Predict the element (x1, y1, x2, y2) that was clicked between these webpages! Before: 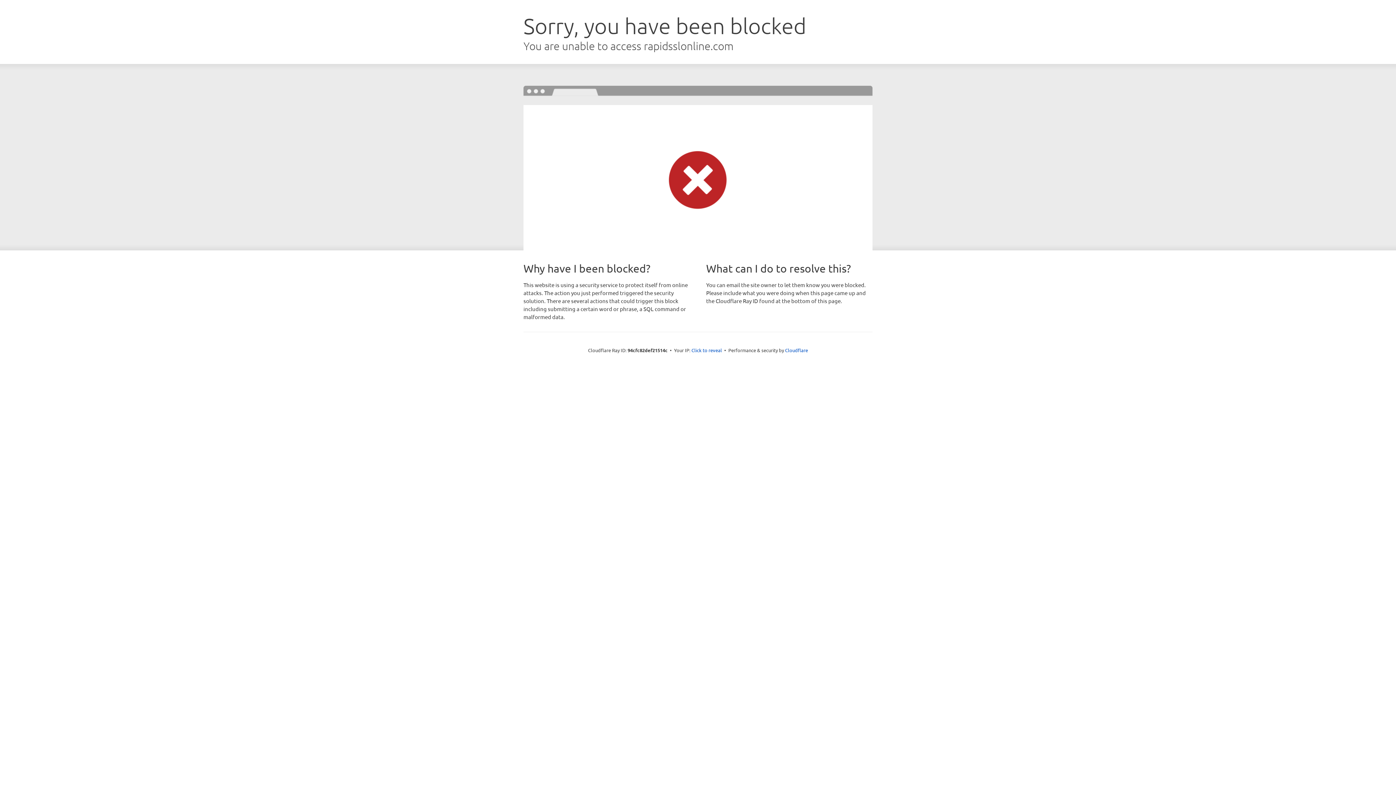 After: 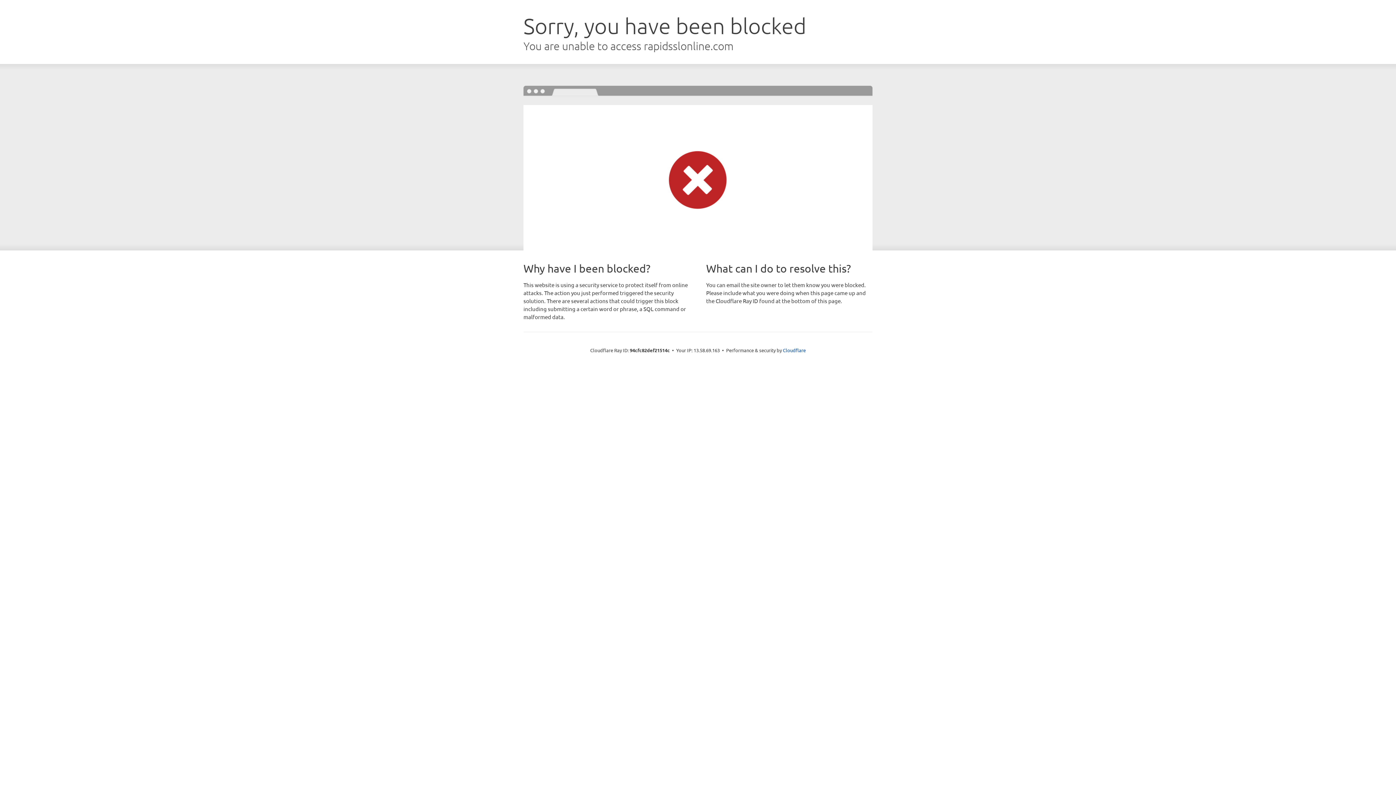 Action: label: Click to reveal bbox: (691, 346, 722, 353)